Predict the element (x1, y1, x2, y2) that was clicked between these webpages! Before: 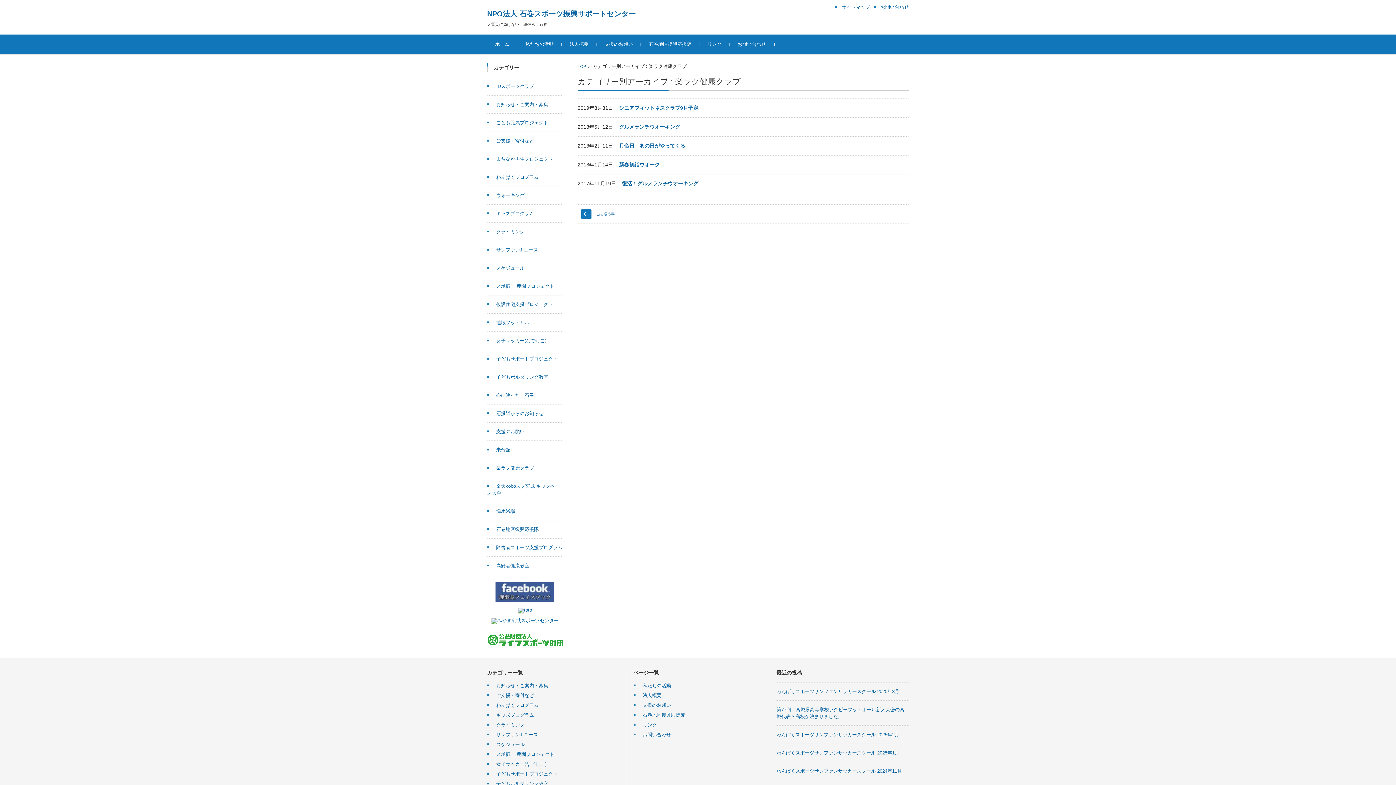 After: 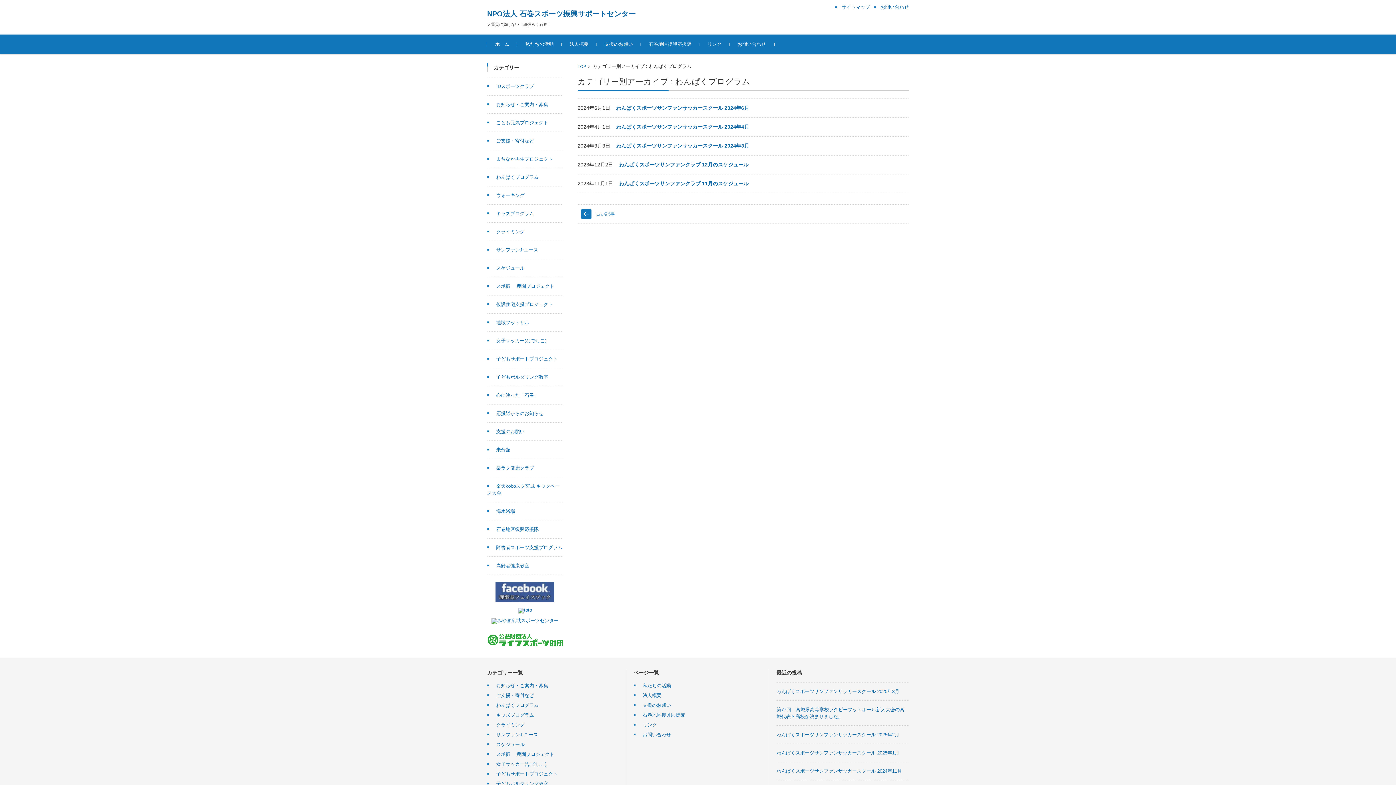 Action: bbox: (487, 702, 538, 708) label: わんぱくプログラム